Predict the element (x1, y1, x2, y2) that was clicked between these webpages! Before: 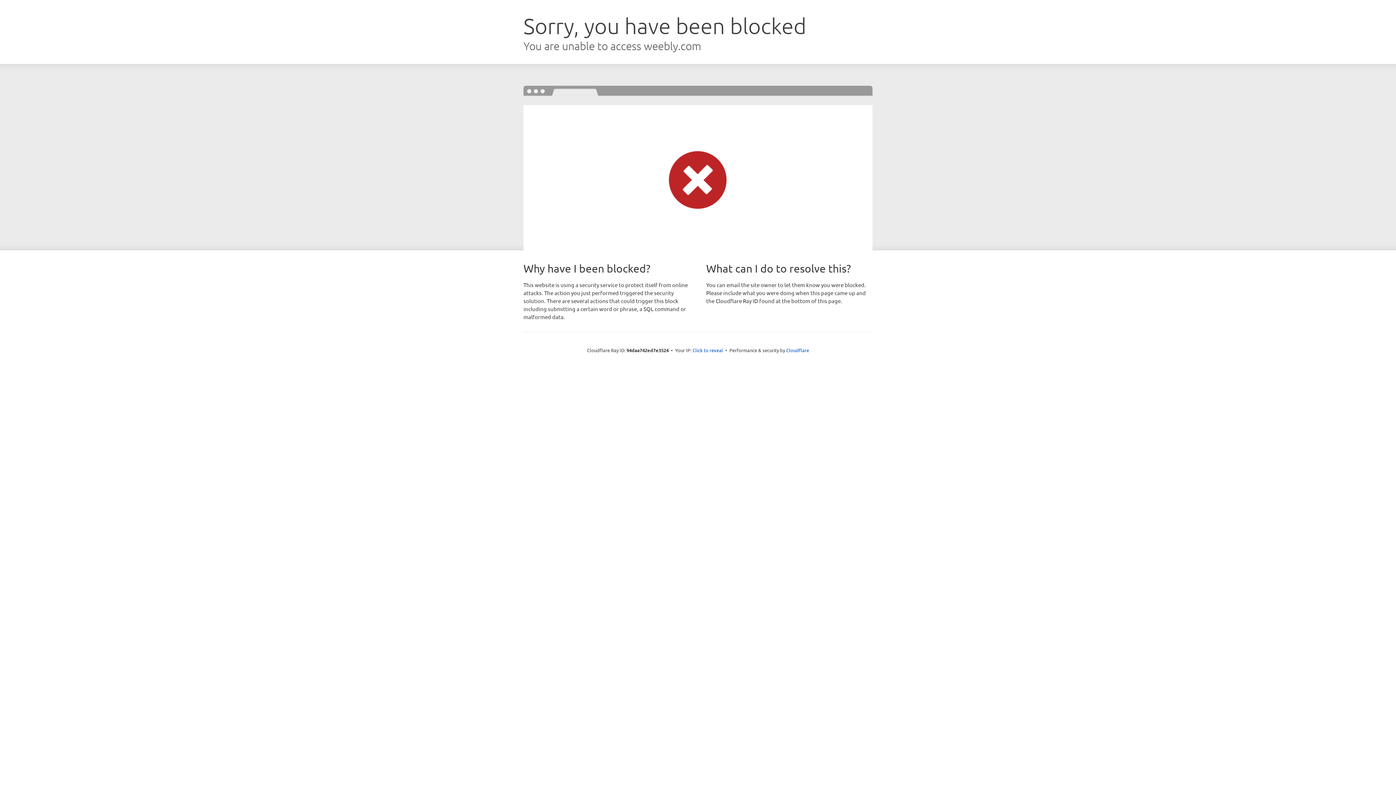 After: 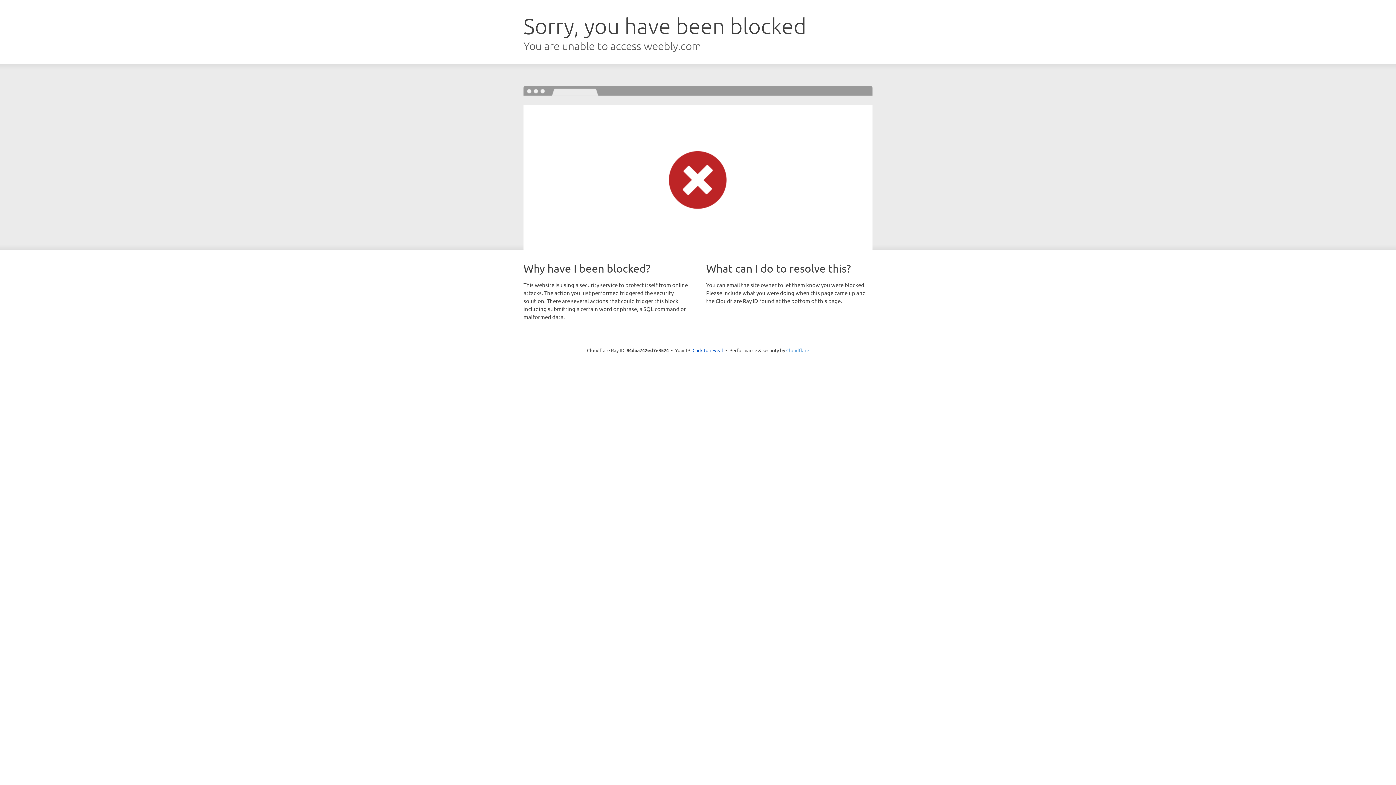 Action: bbox: (786, 347, 809, 353) label: Cloudflare